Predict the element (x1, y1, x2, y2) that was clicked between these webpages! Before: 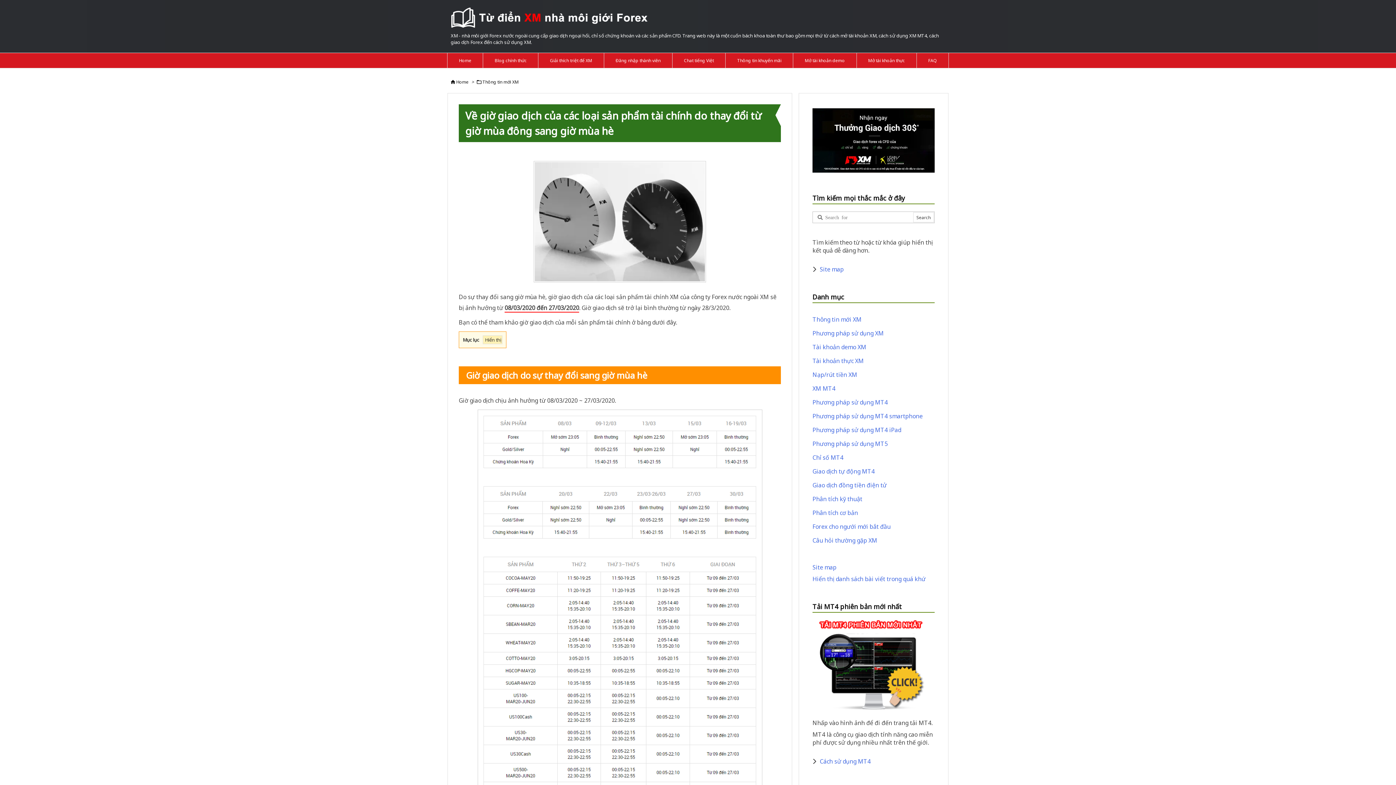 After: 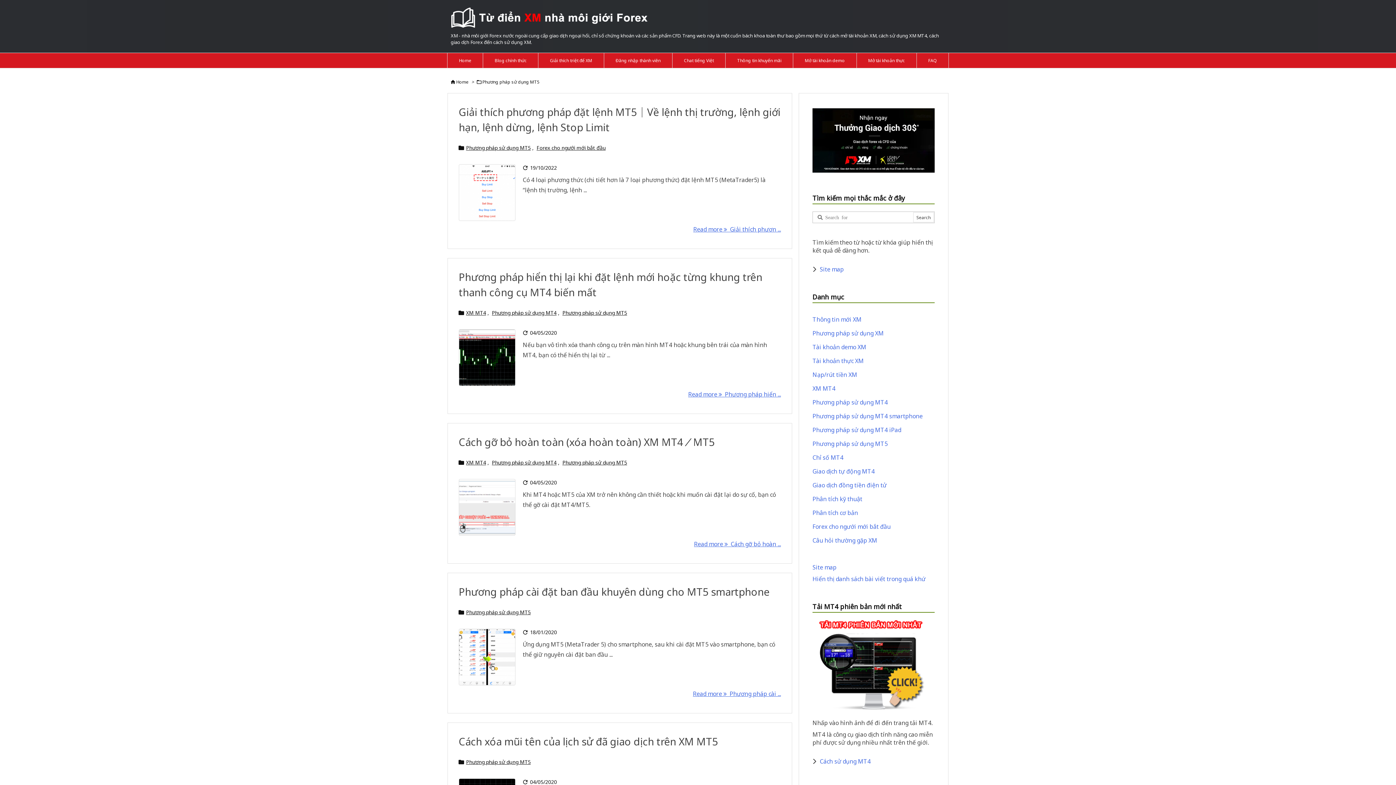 Action: label: Phương pháp sử dụng MT5 bbox: (812, 437, 934, 450)